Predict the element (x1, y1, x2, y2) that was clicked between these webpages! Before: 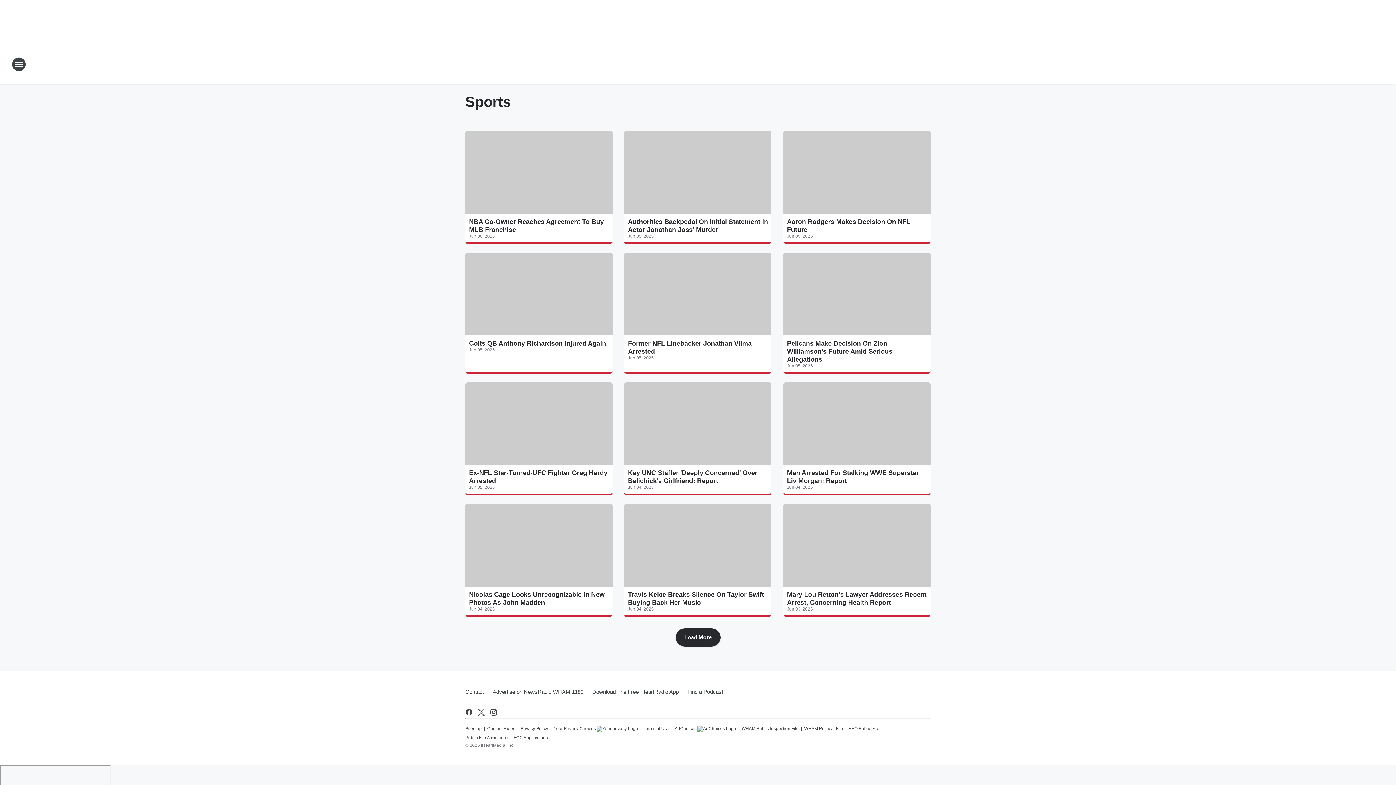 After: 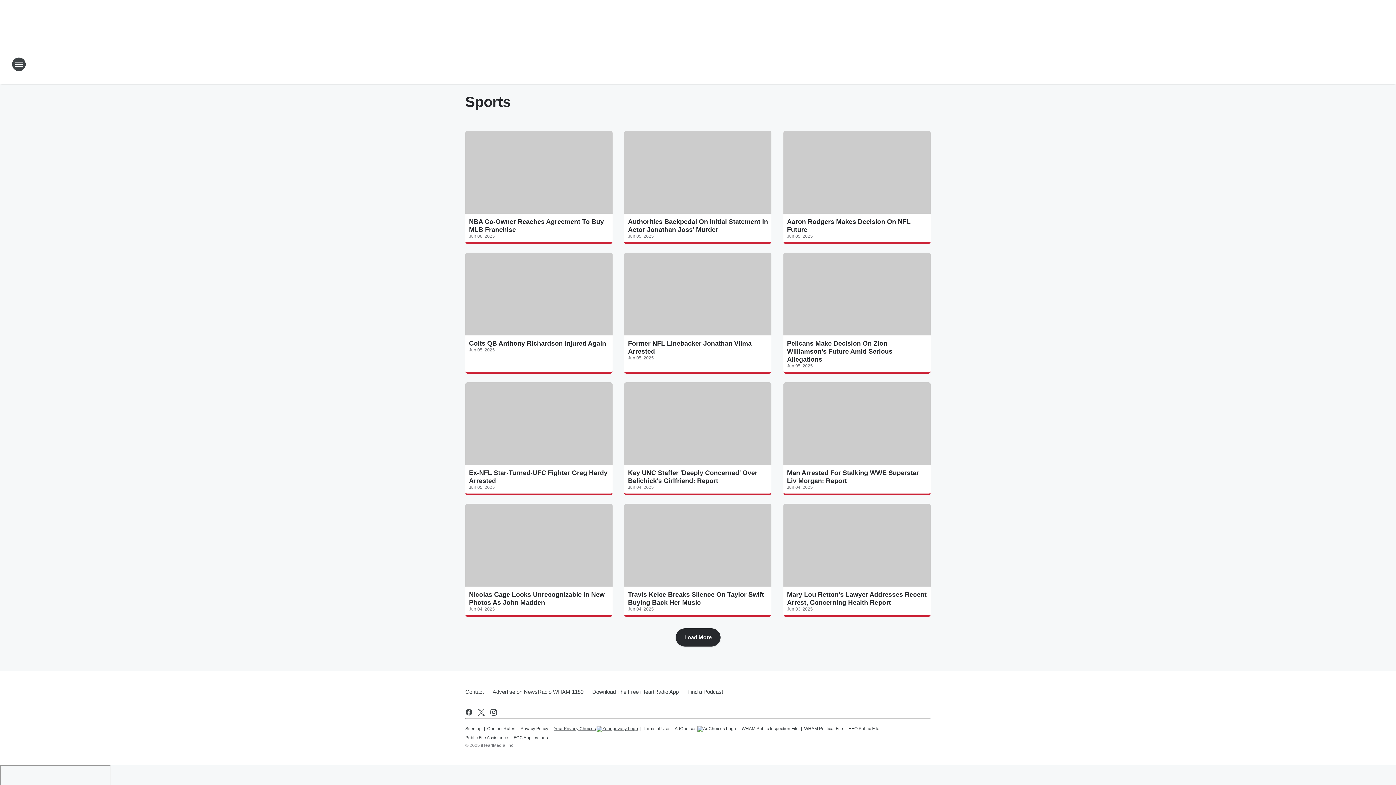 Action: bbox: (553, 723, 638, 732) label: Your Privacy Choices